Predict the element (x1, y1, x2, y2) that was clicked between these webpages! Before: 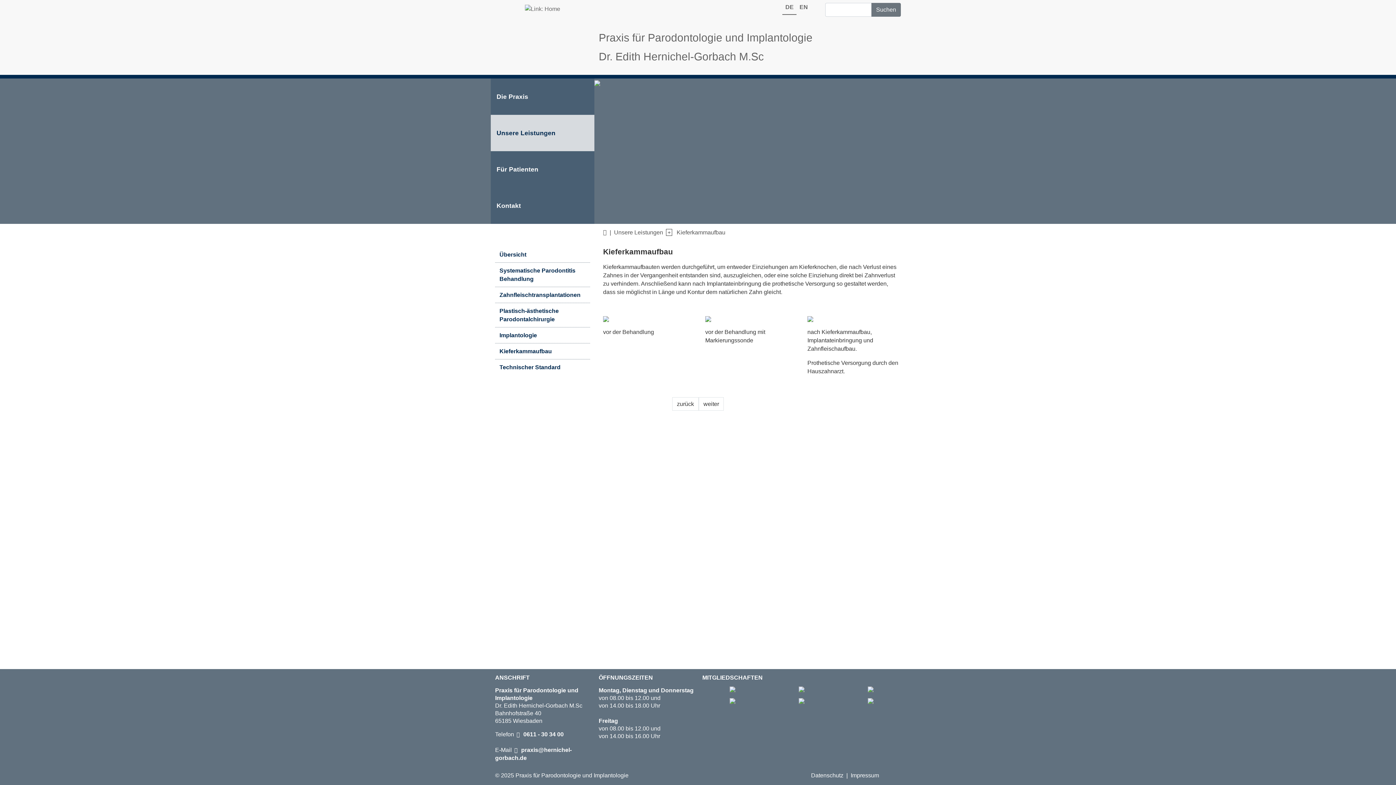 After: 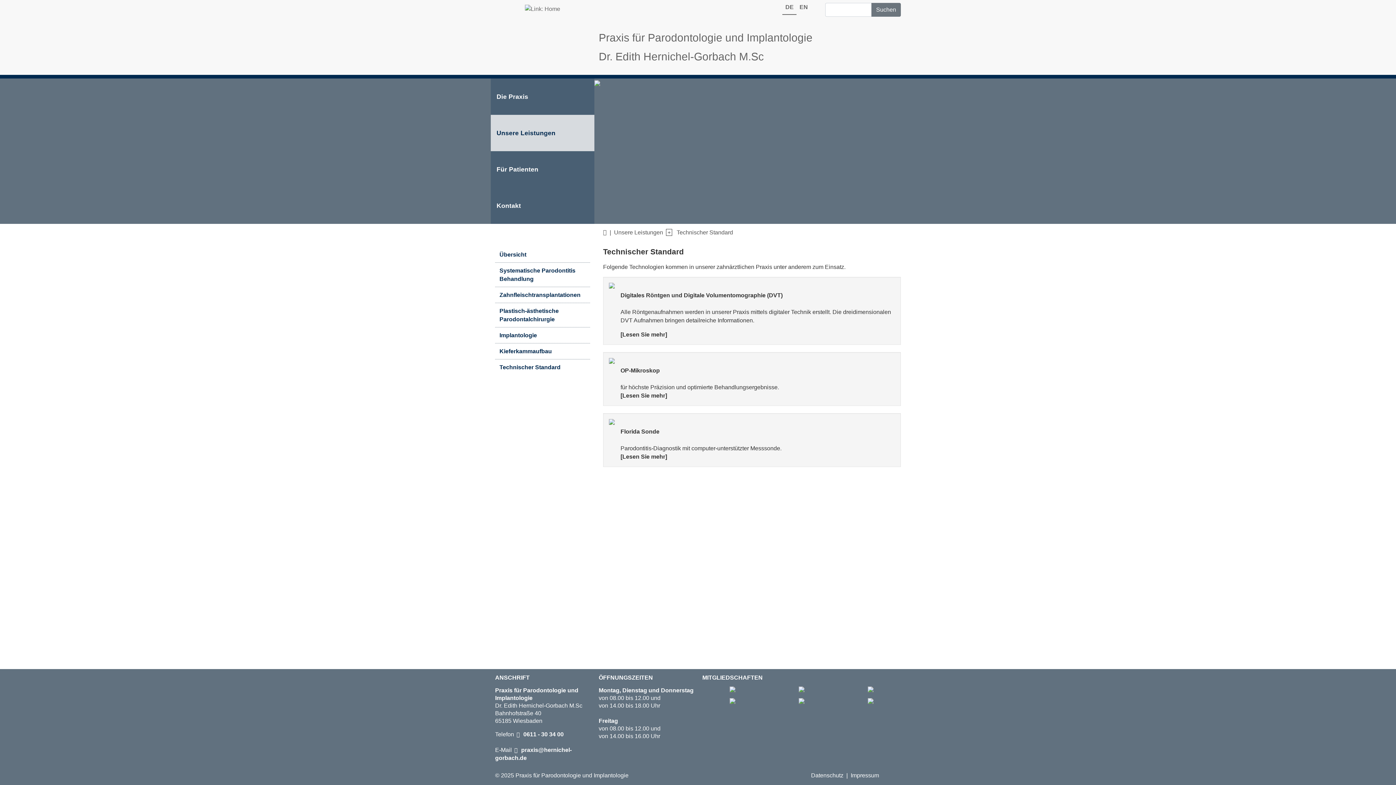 Action: bbox: (499, 364, 560, 370) label: Technischer Standard